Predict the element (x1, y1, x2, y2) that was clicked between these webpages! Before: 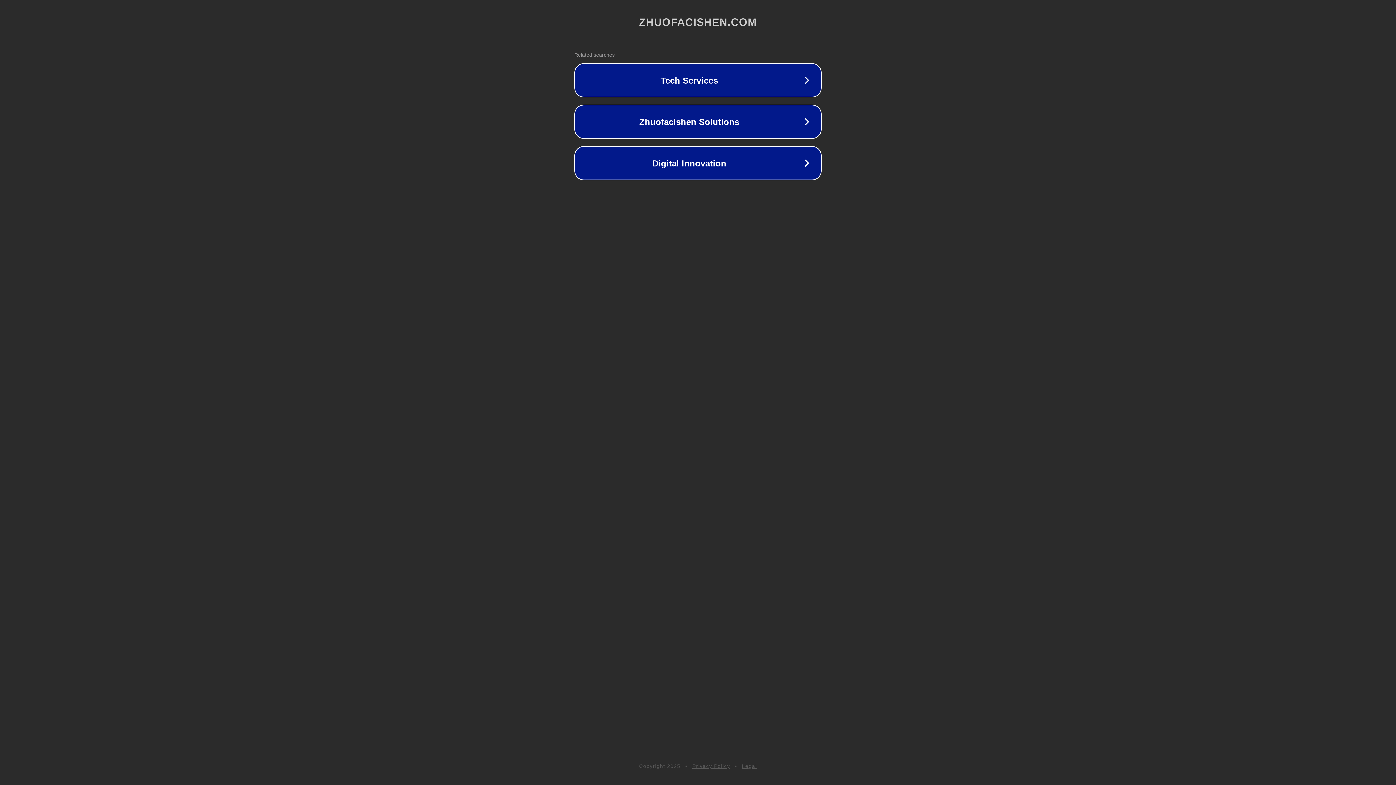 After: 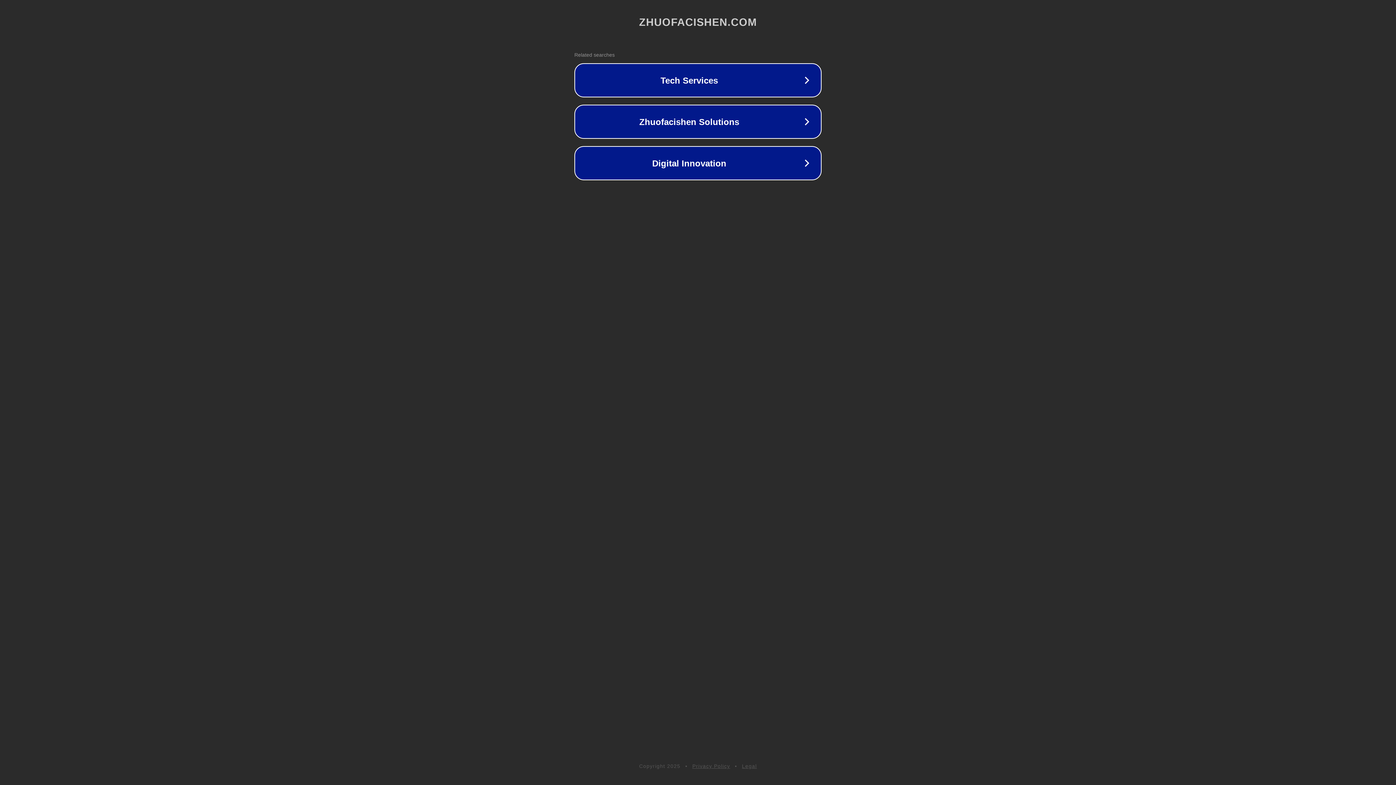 Action: bbox: (742, 763, 757, 769) label: Legal